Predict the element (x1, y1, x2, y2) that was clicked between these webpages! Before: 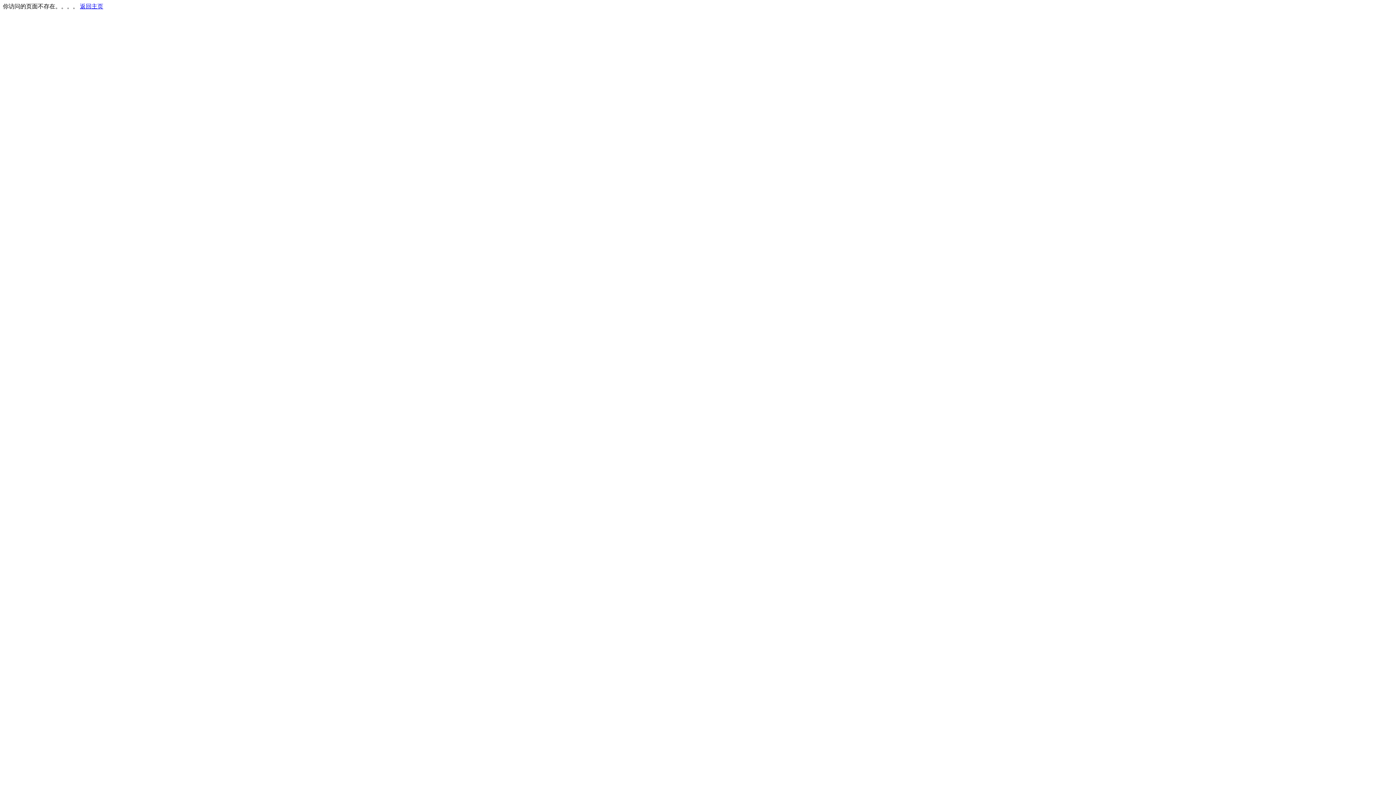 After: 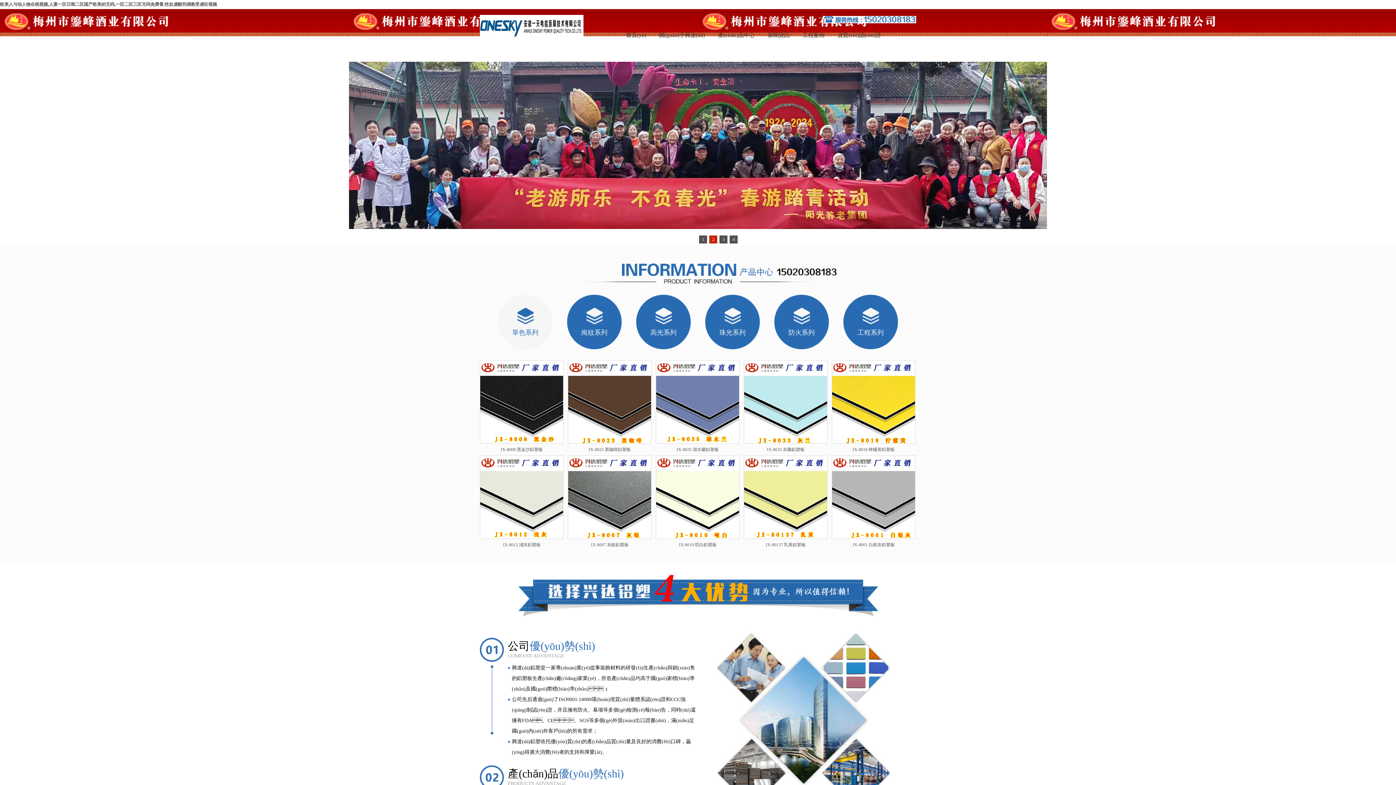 Action: bbox: (80, 3, 103, 9) label: 返回主页